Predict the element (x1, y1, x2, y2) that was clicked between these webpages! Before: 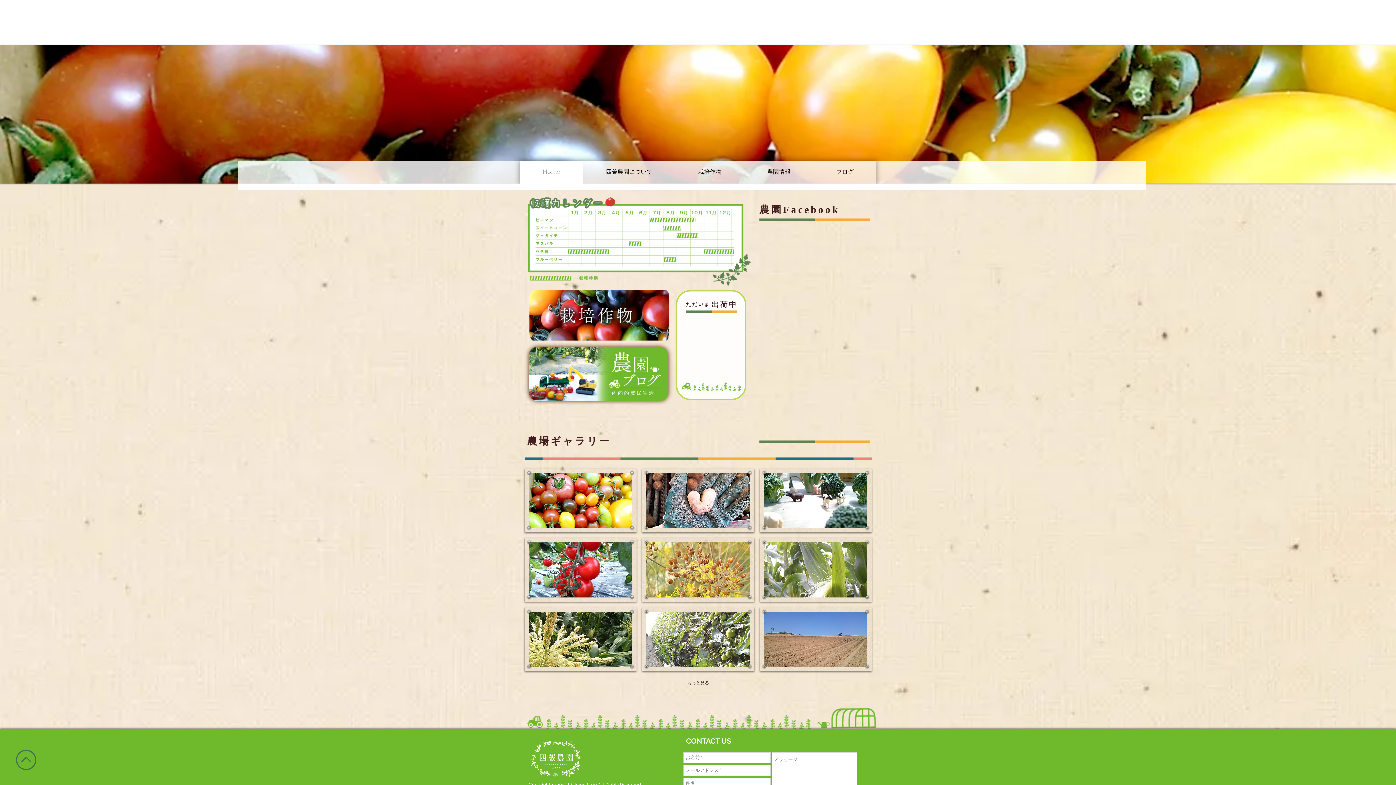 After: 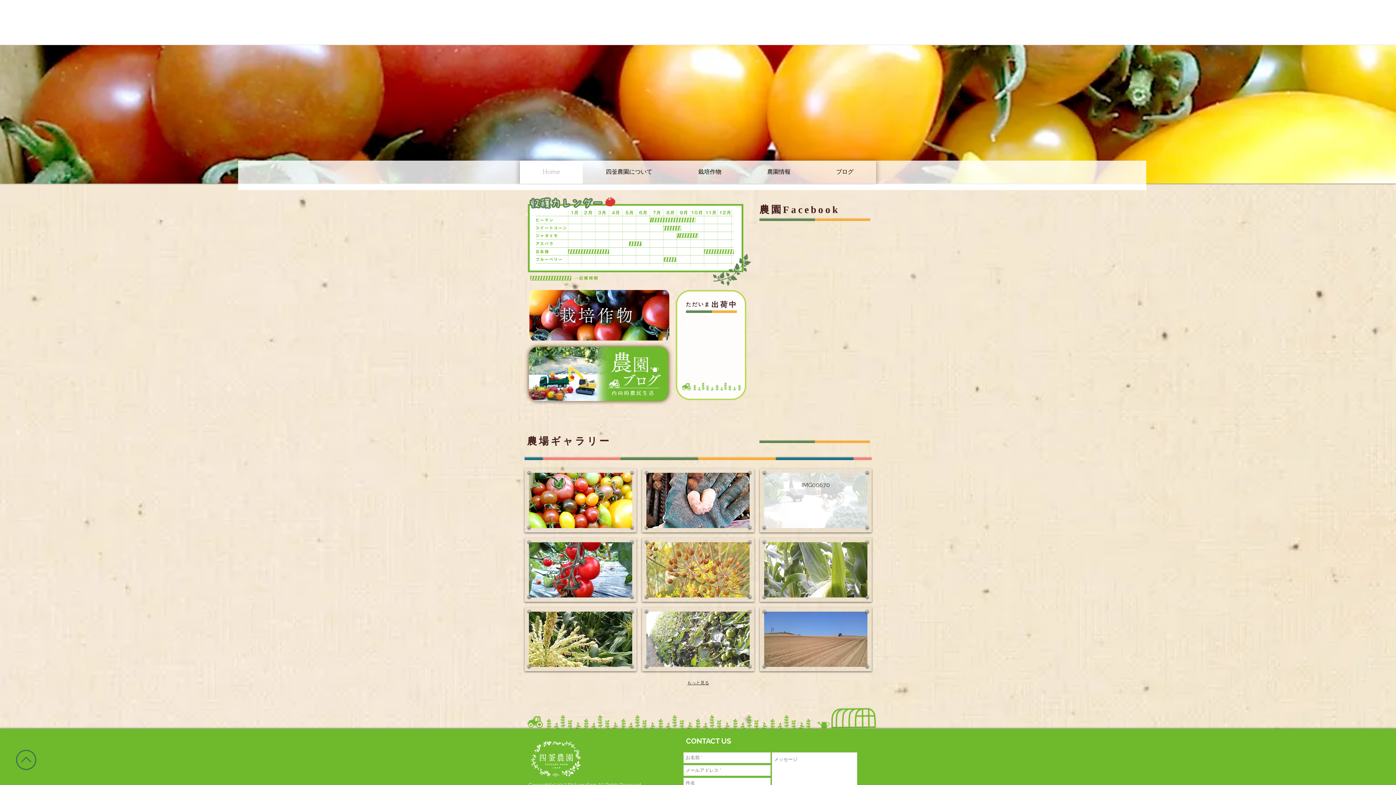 Action: label: IMG00670 bbox: (759, 468, 871, 532)